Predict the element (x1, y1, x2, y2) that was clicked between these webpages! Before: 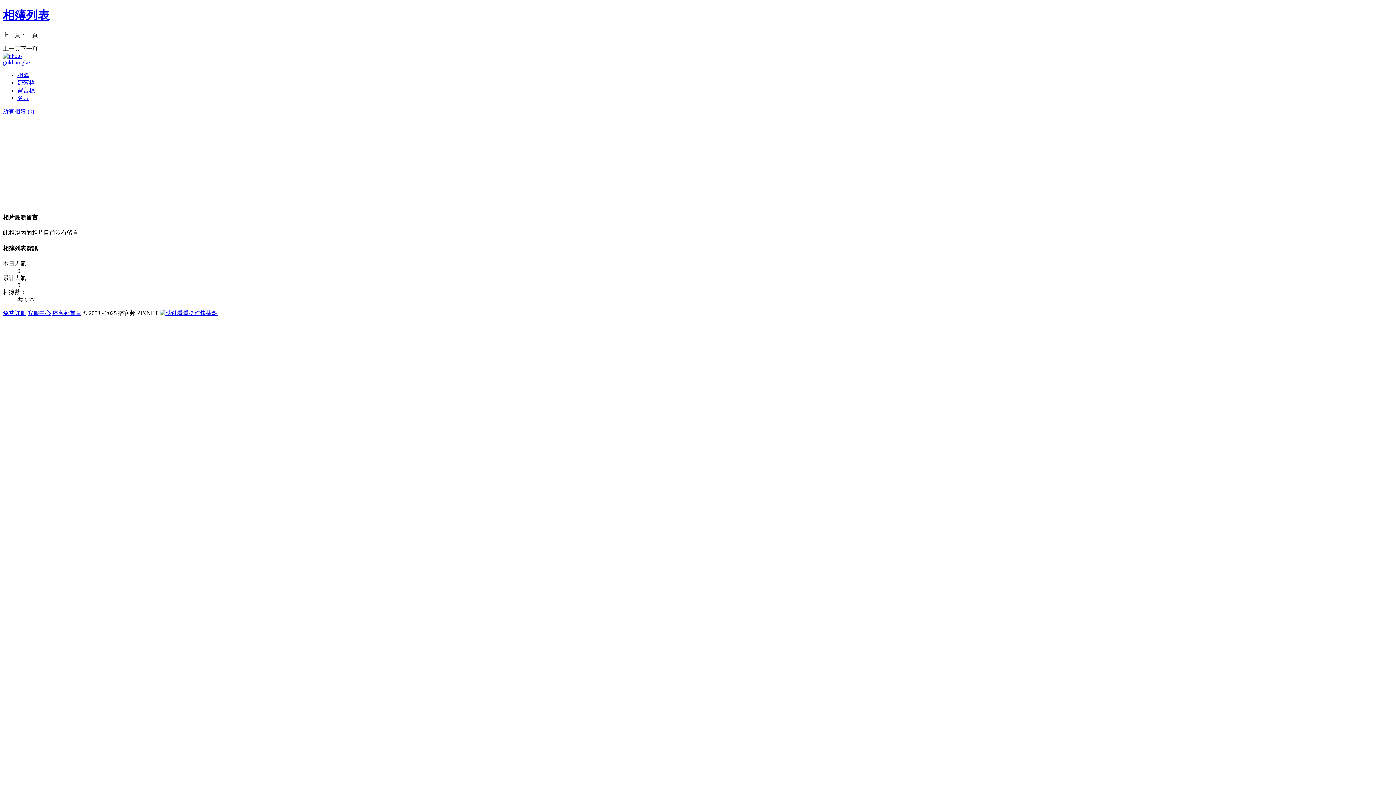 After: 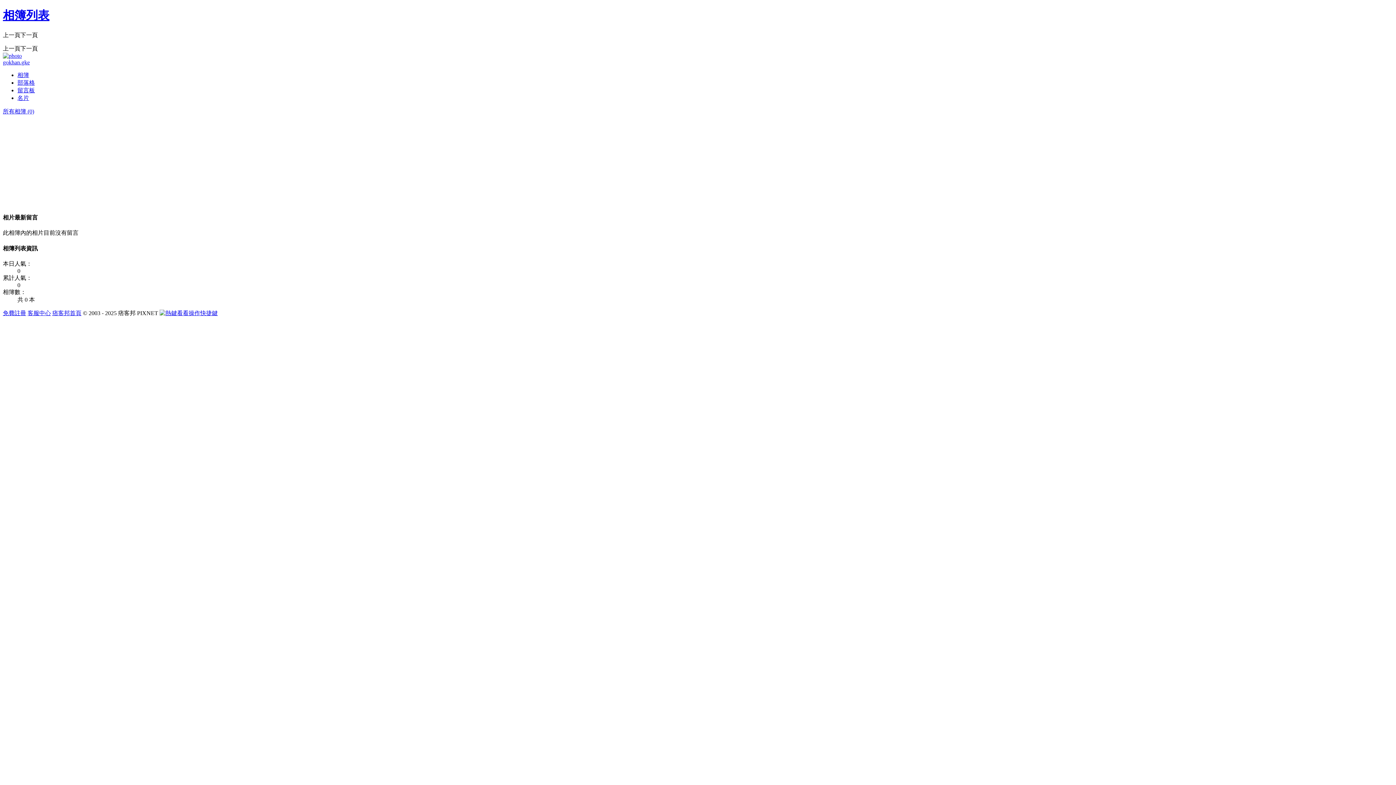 Action: label: 看看操作快捷鍵 bbox: (159, 310, 217, 316)